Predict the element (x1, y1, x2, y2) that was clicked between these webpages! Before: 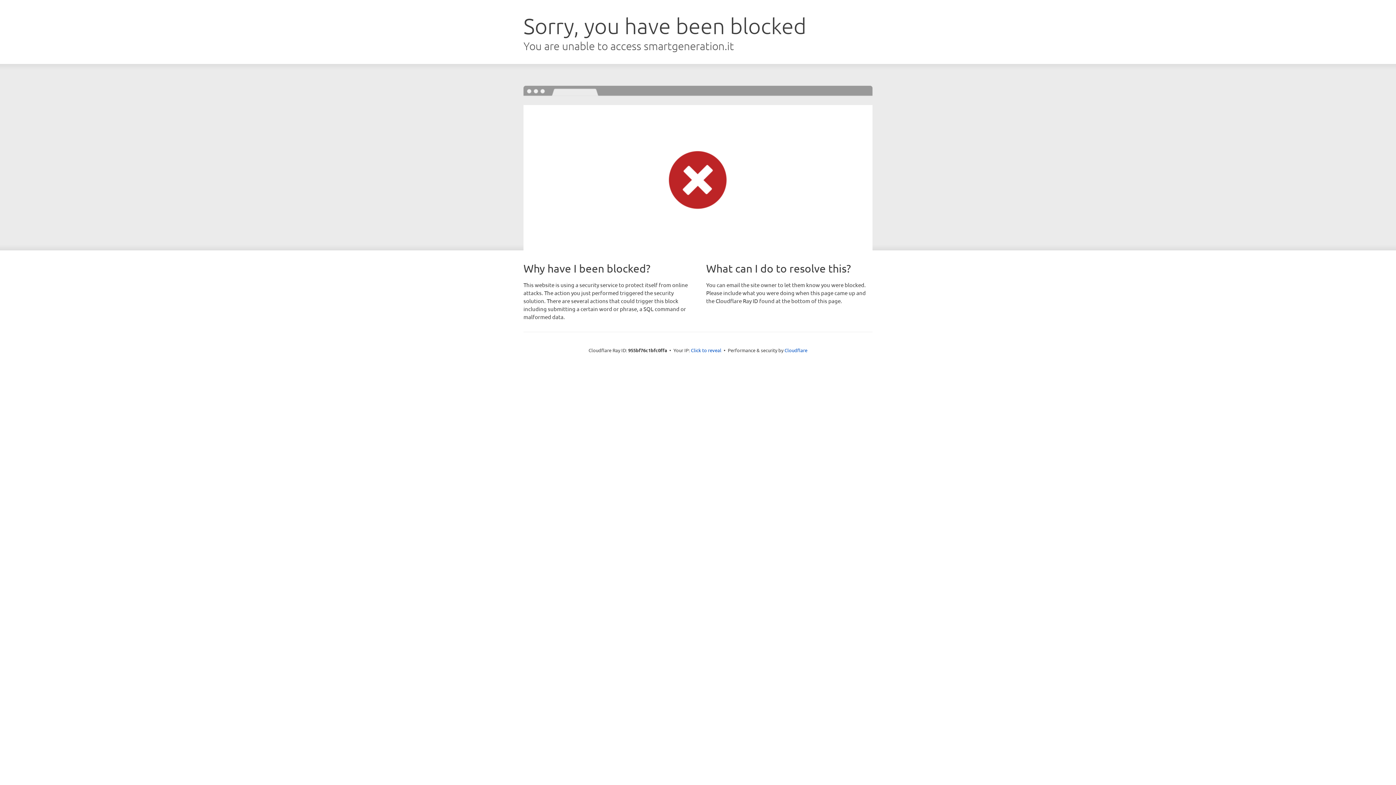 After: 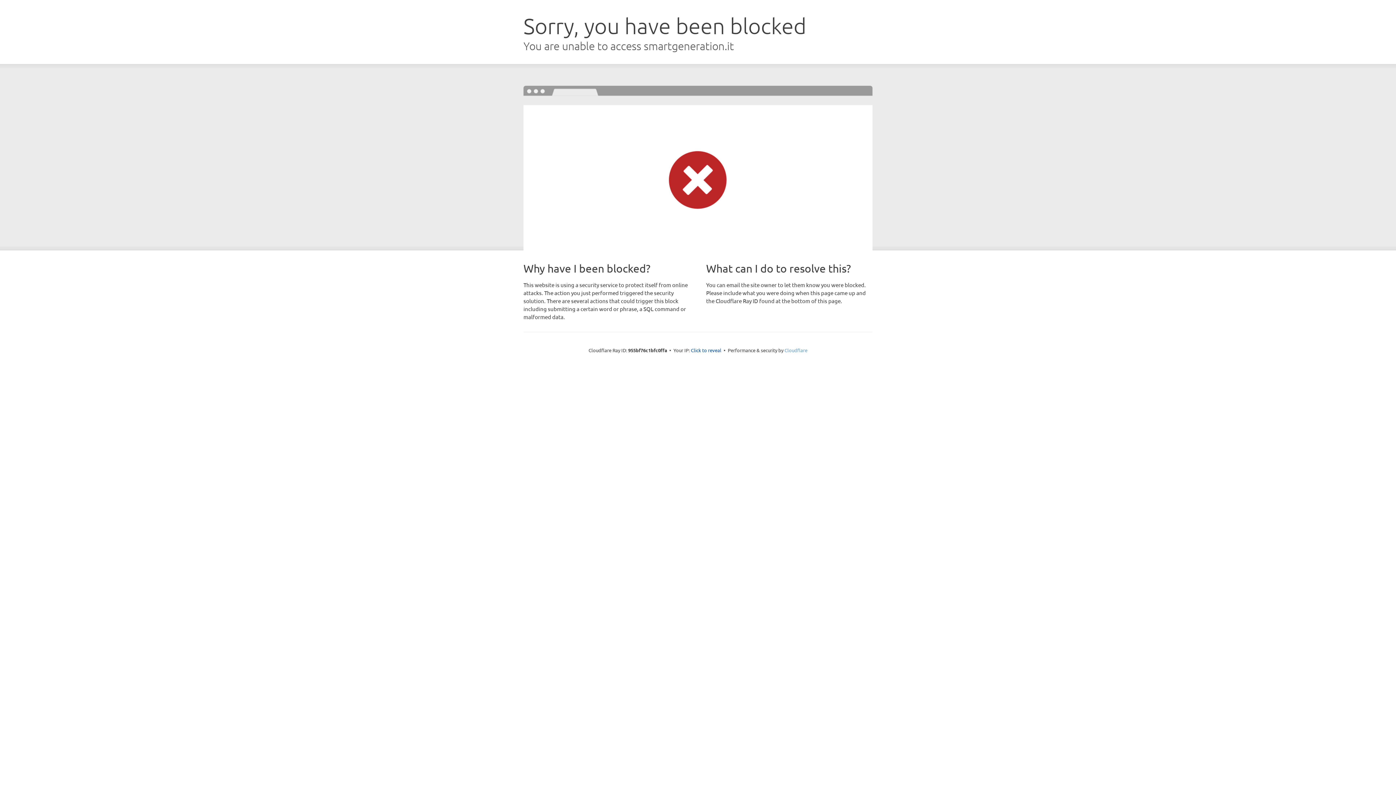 Action: bbox: (784, 347, 807, 353) label: Cloudflare